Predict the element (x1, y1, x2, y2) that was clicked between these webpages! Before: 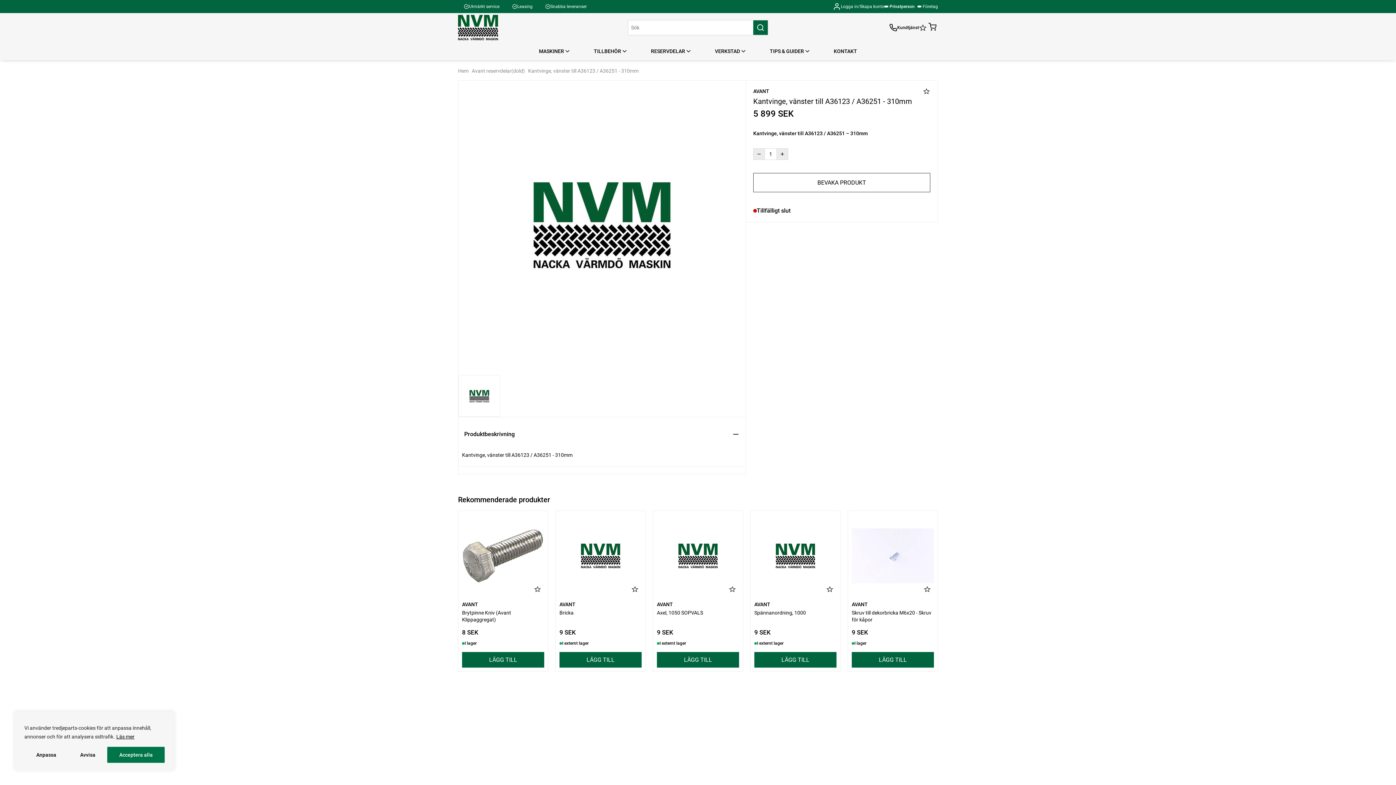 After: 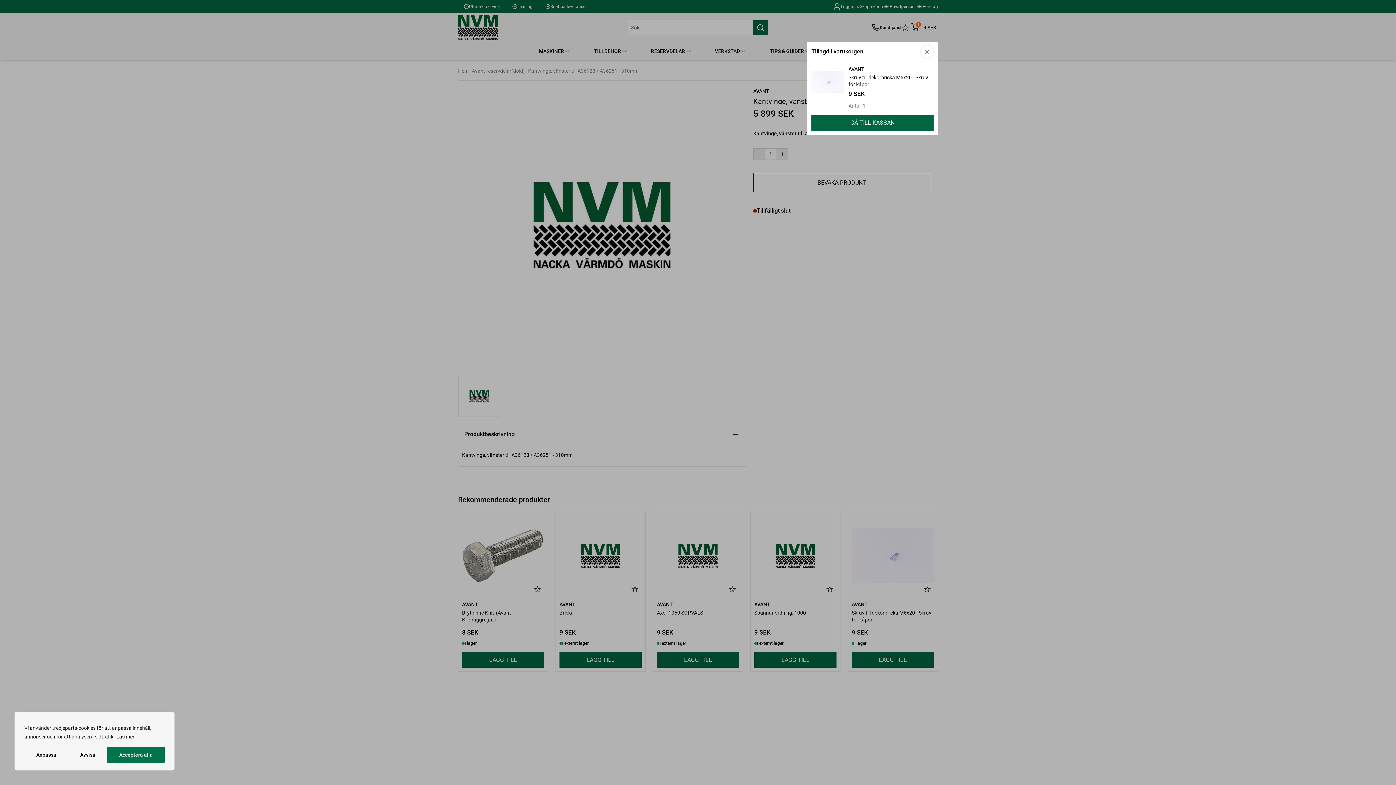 Action: label: LÄGG TILL bbox: (852, 652, 934, 668)